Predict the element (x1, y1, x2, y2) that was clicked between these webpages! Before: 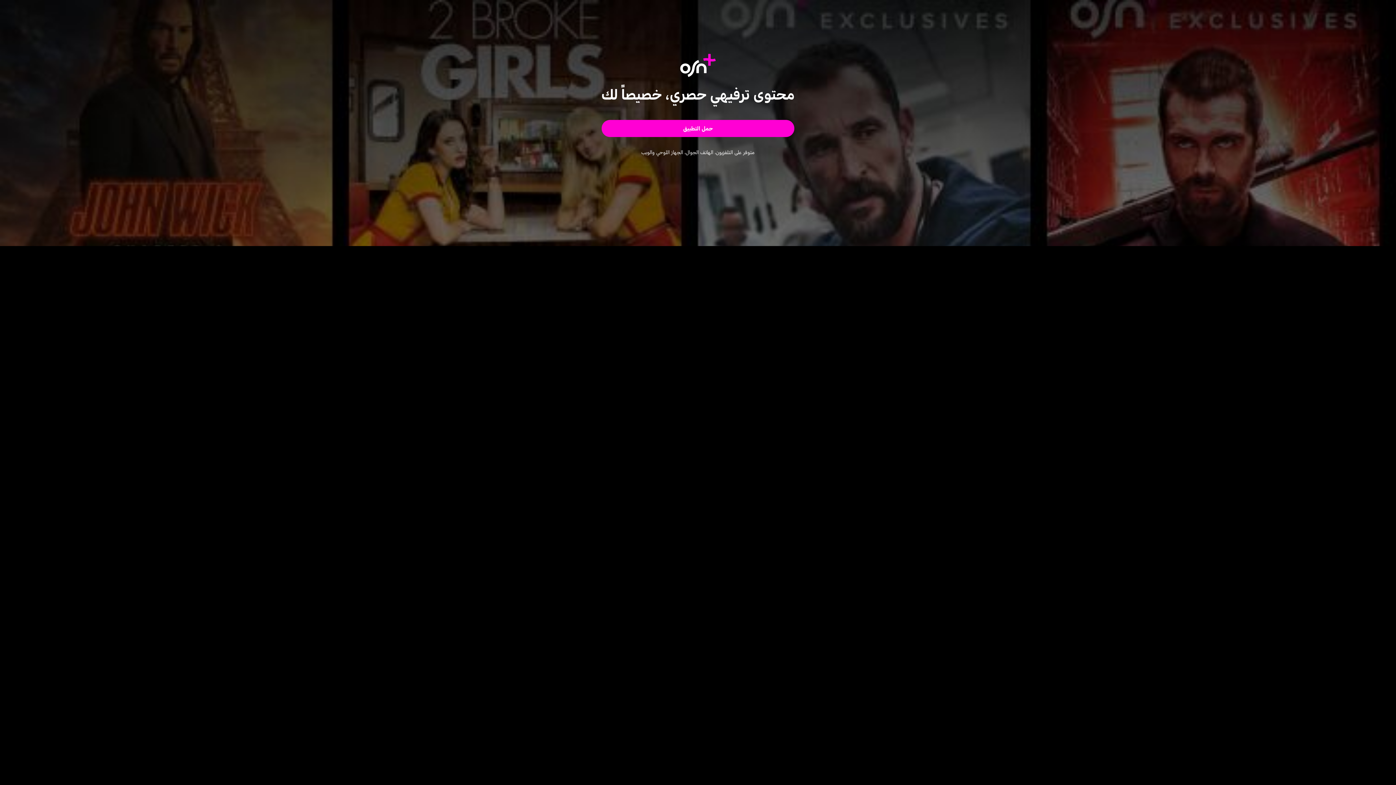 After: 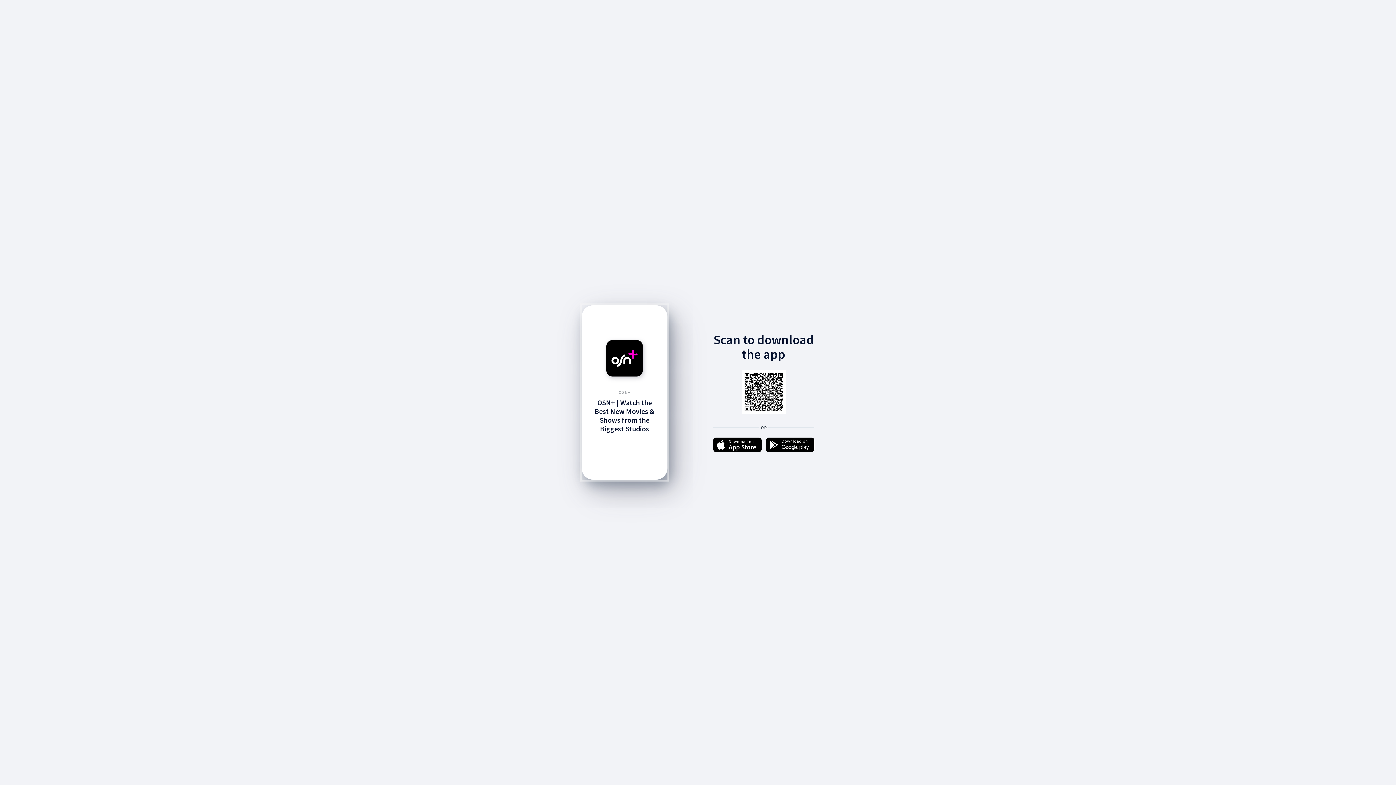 Action: label: حمل التطبيق bbox: (601, 120, 794, 137)